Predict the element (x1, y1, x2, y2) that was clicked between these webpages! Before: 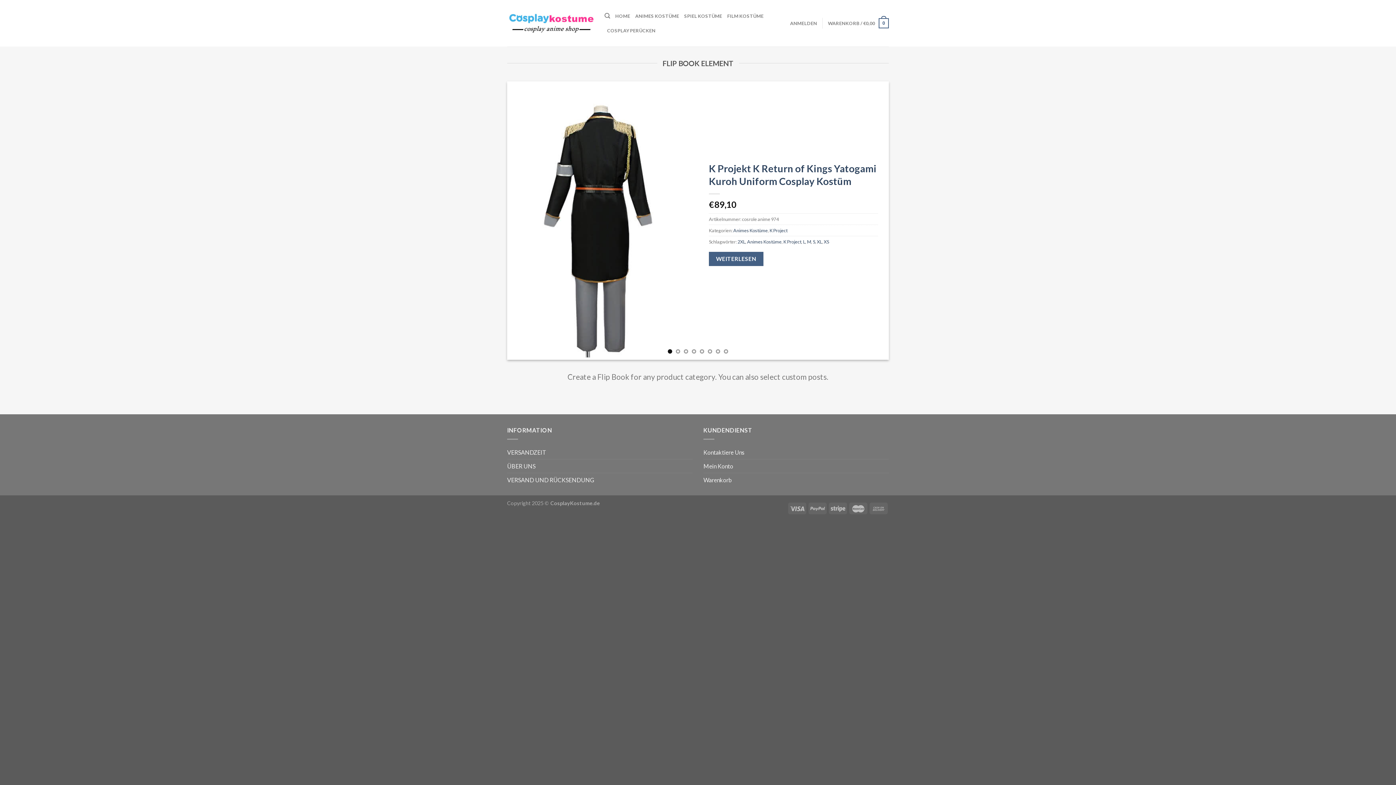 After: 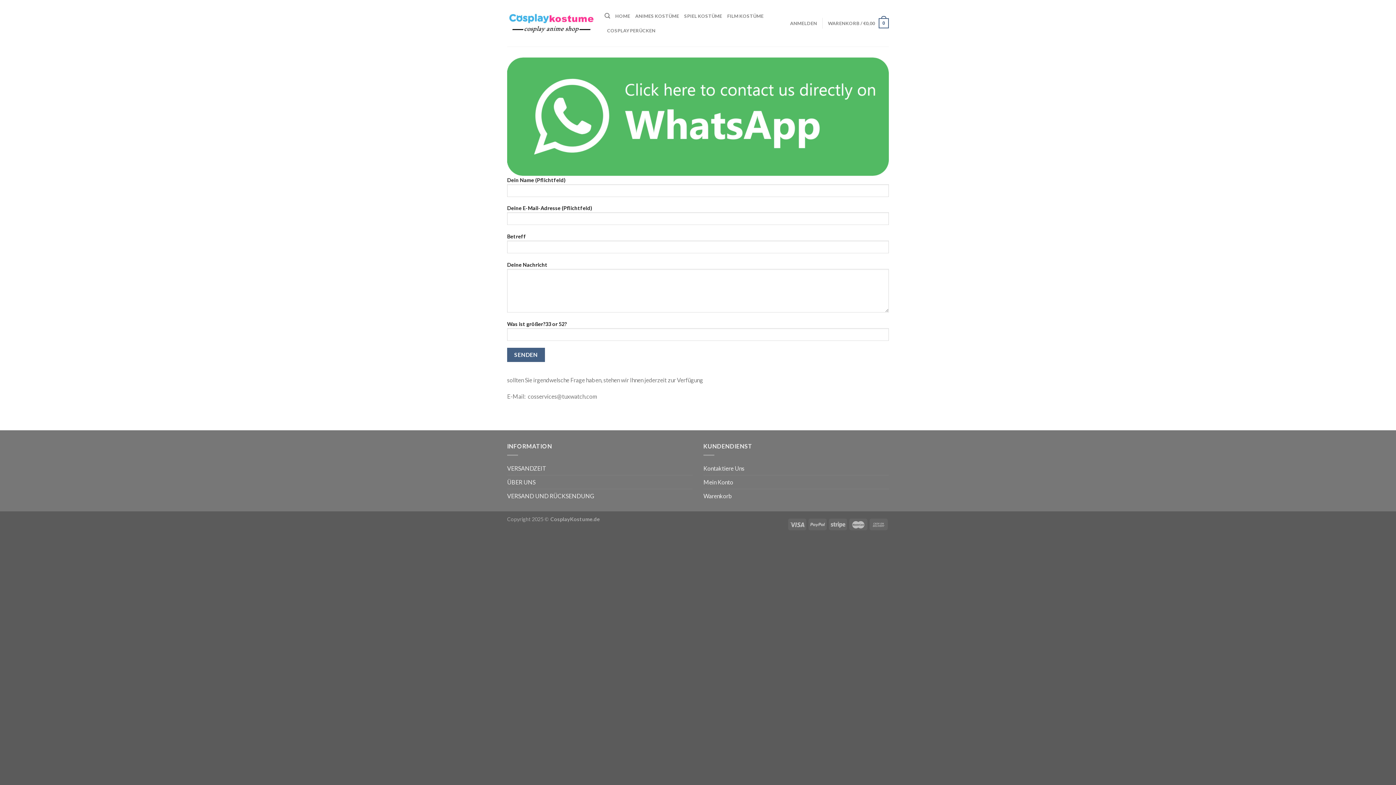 Action: label: Kontaktiere Uns bbox: (703, 445, 744, 459)